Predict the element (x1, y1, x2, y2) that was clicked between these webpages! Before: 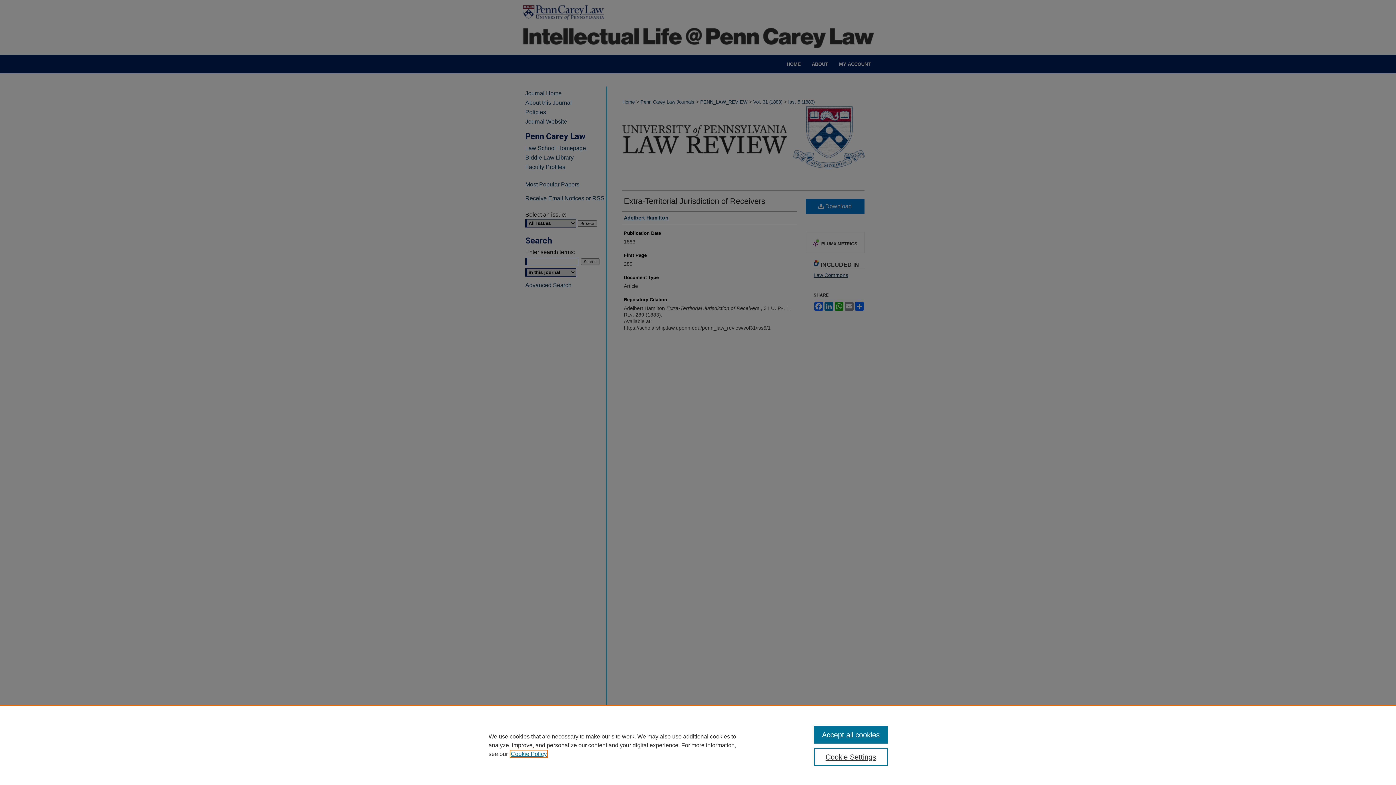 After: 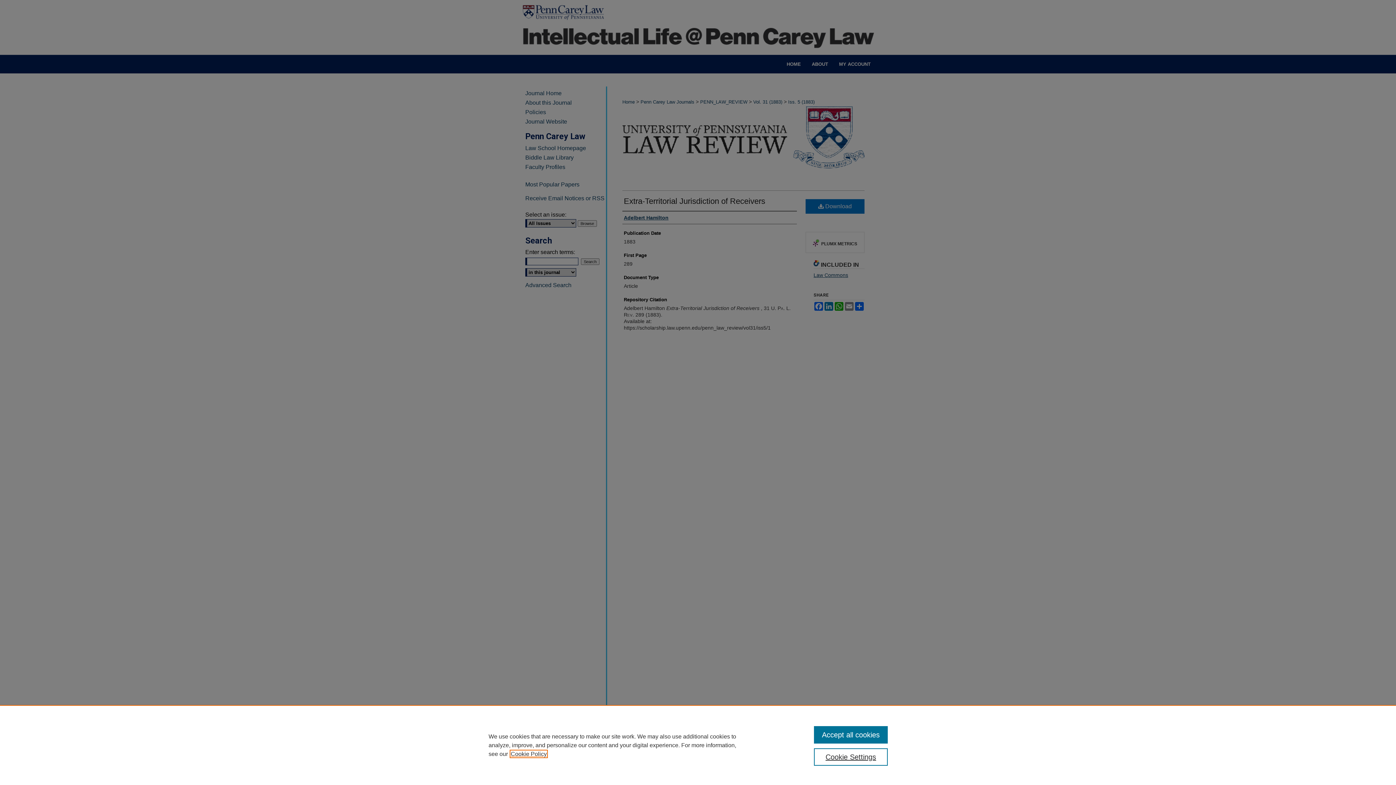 Action: bbox: (510, 751, 546, 757) label: , opens in a new tab